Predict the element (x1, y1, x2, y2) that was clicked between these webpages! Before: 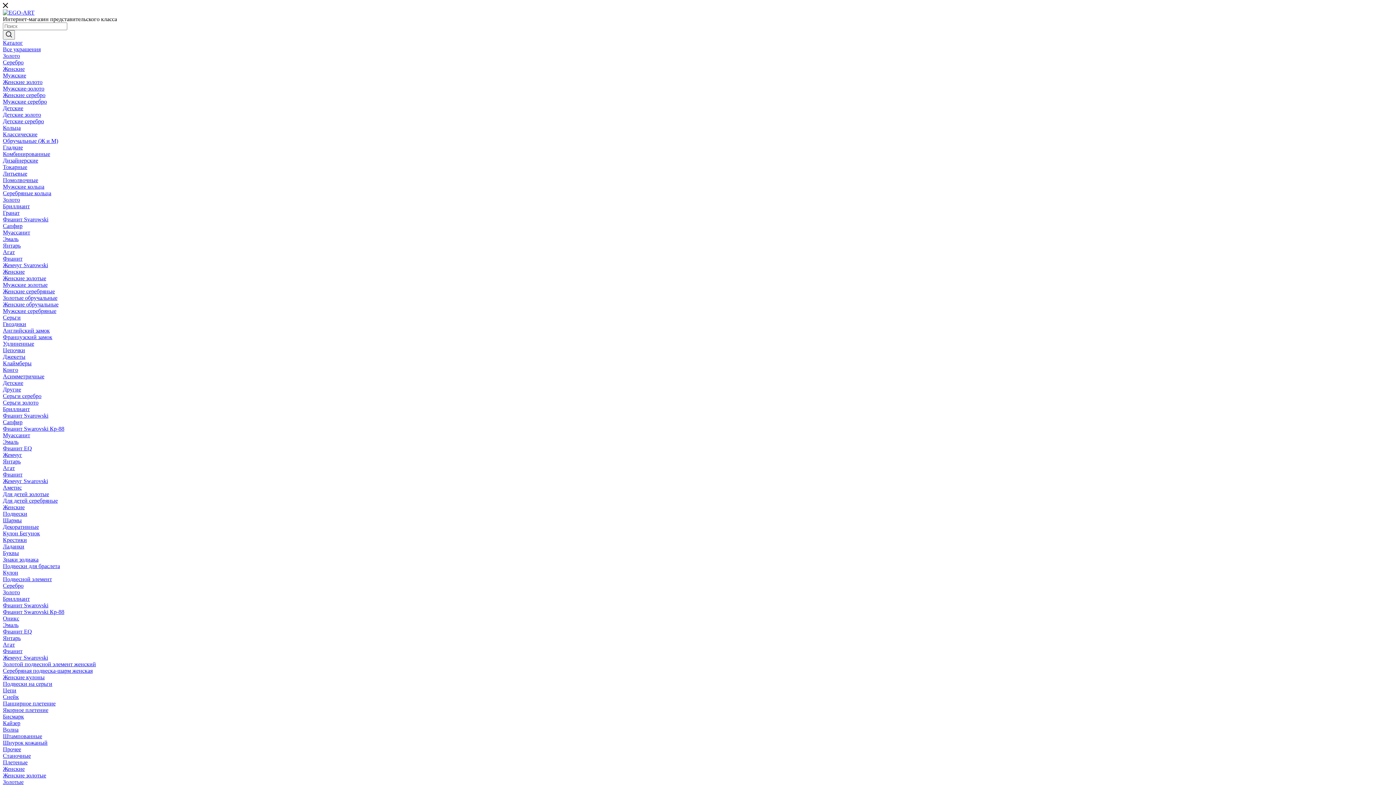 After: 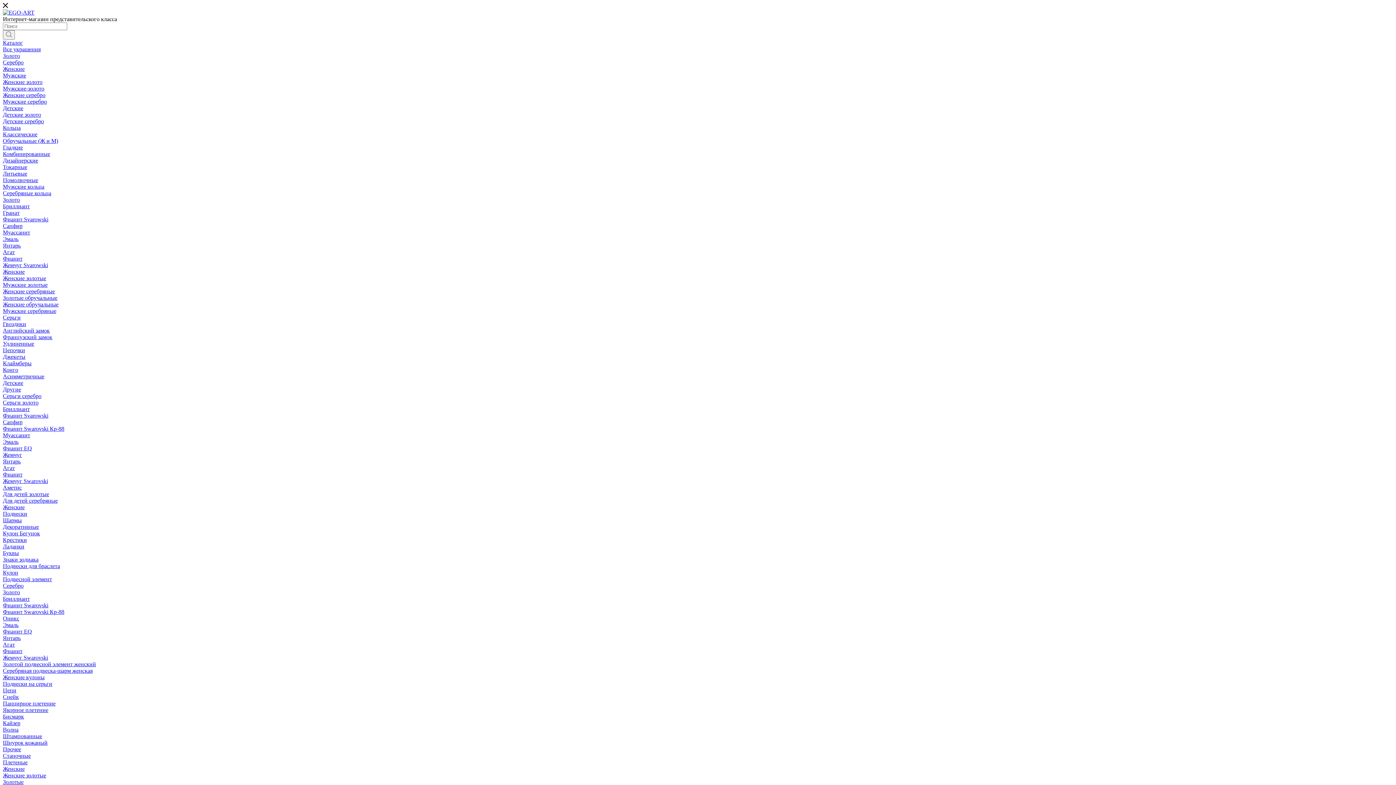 Action: bbox: (2, 543, 24, 549) label: Ладанки